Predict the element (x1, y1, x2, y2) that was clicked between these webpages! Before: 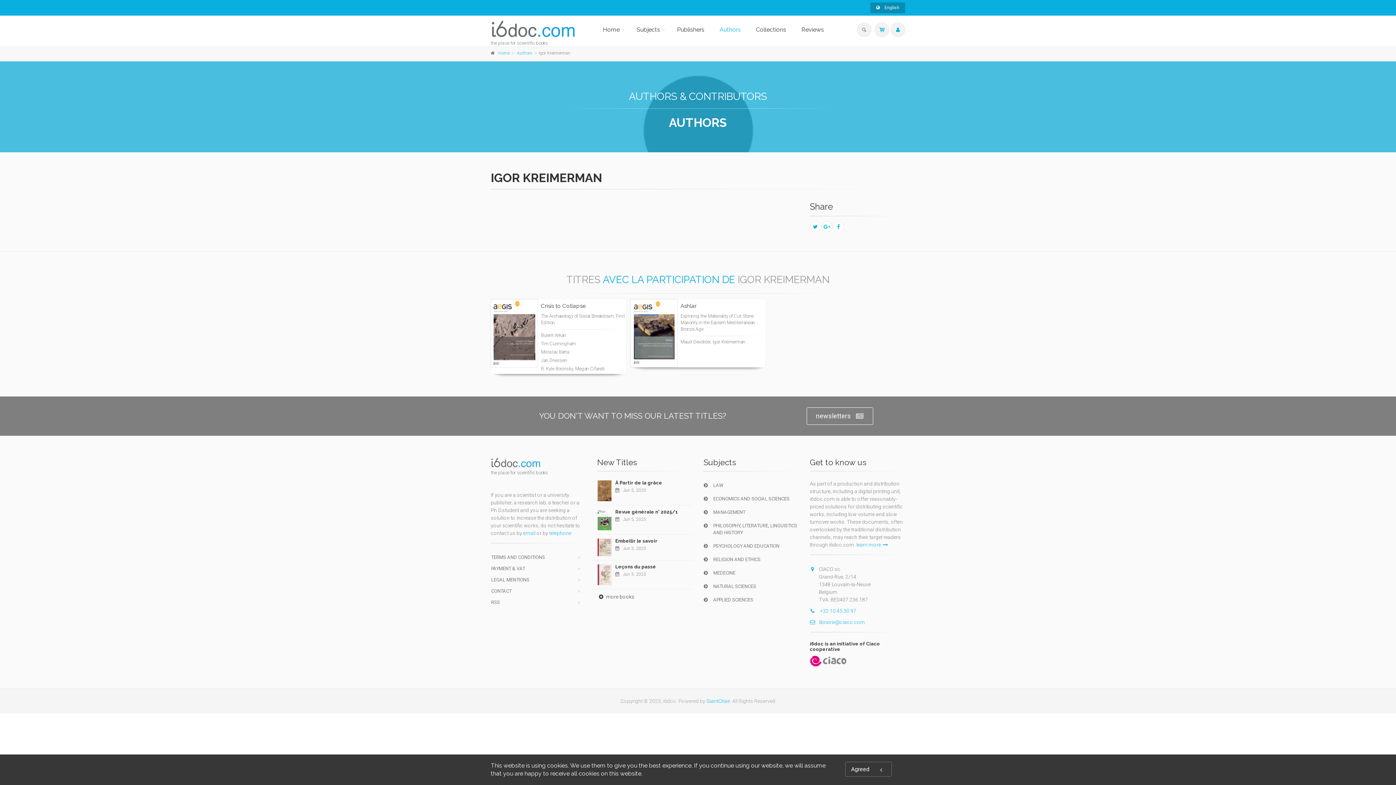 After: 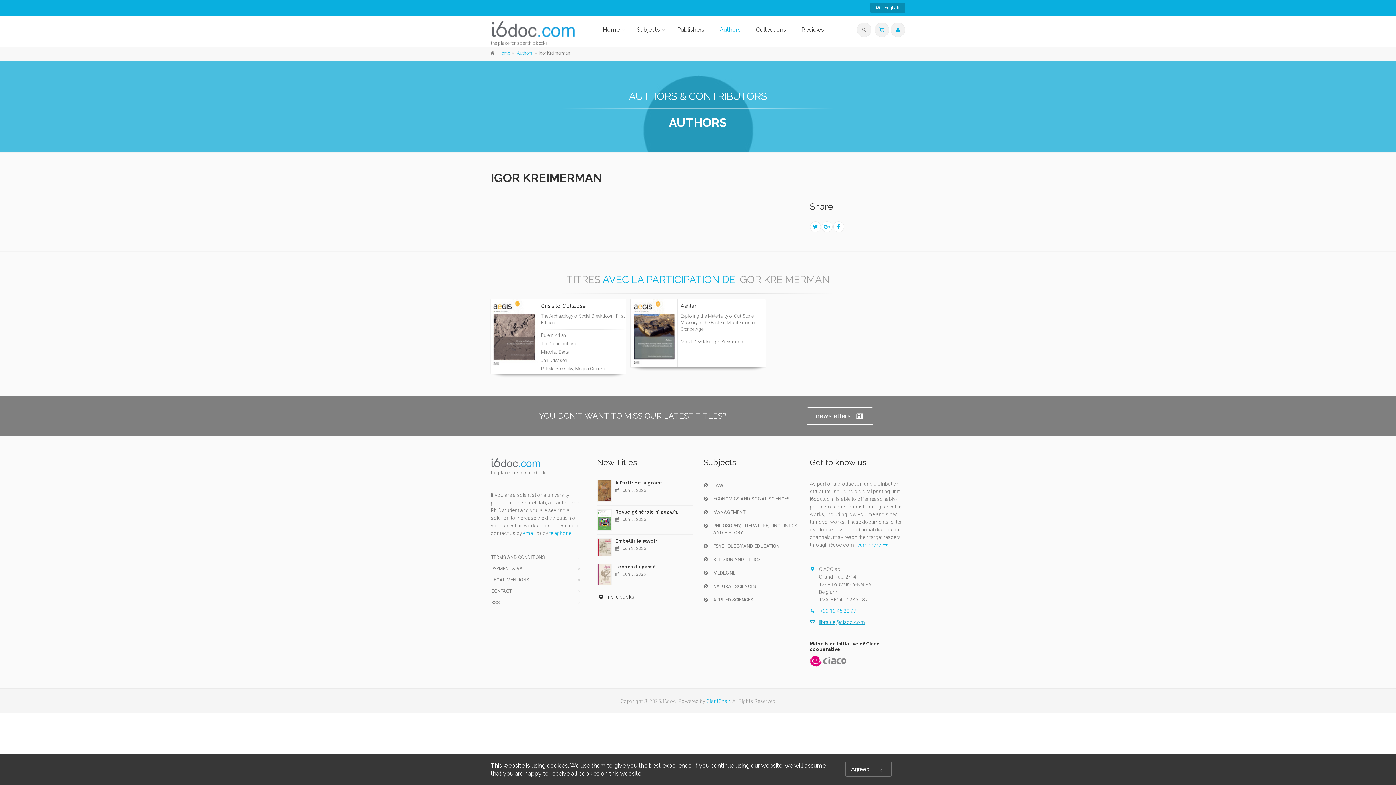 Action: bbox: (810, 619, 865, 625) label: librairie@ciaco.com